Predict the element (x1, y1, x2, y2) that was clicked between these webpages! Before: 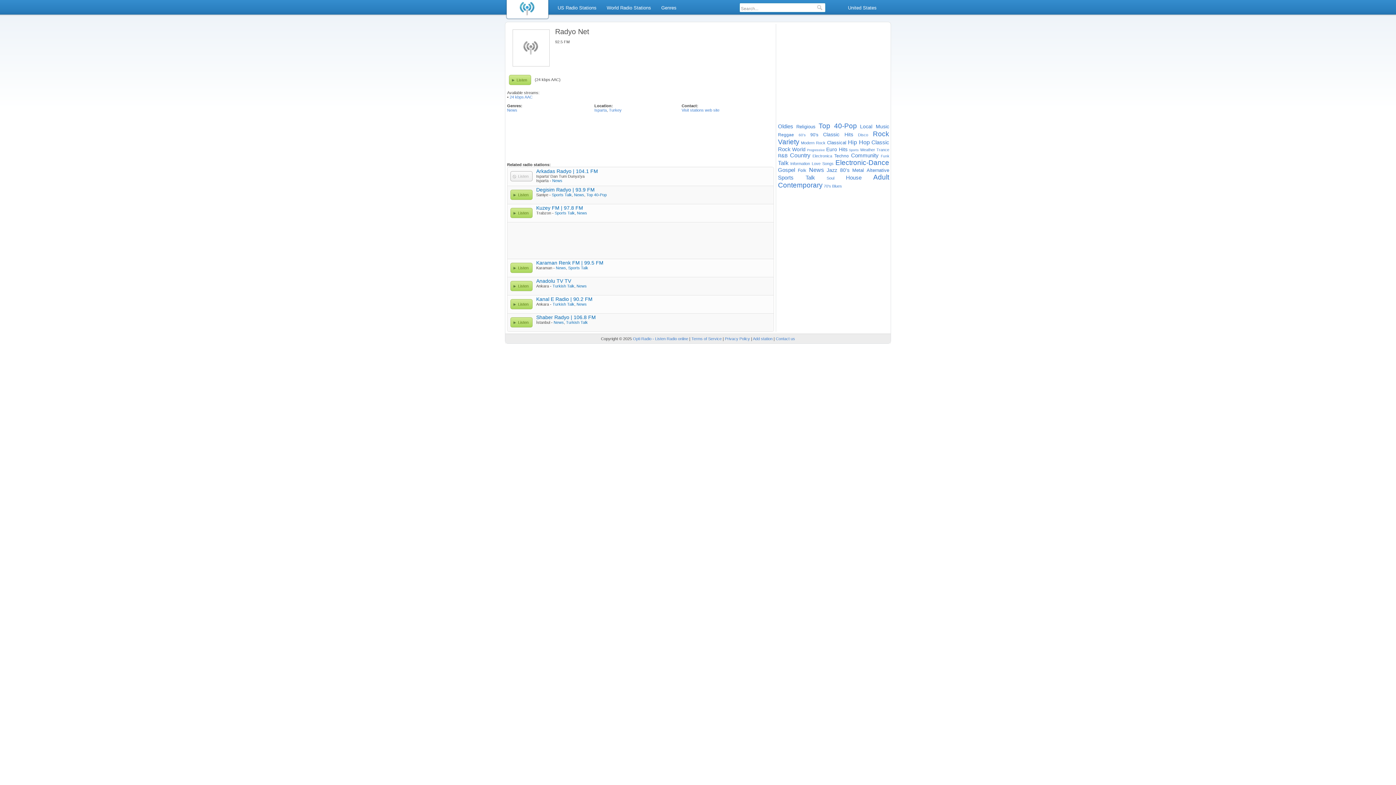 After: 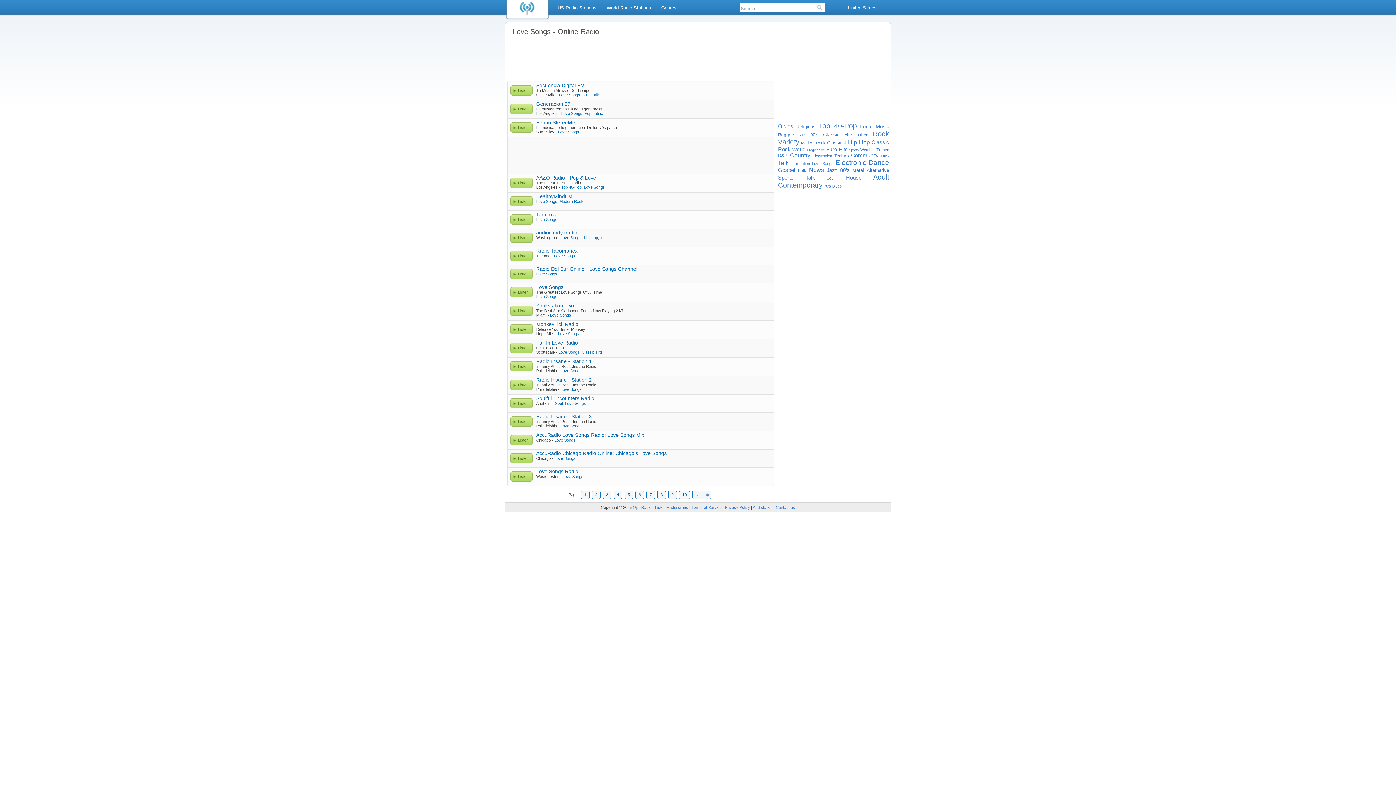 Action: label: Love Songs bbox: (812, 161, 833, 165)